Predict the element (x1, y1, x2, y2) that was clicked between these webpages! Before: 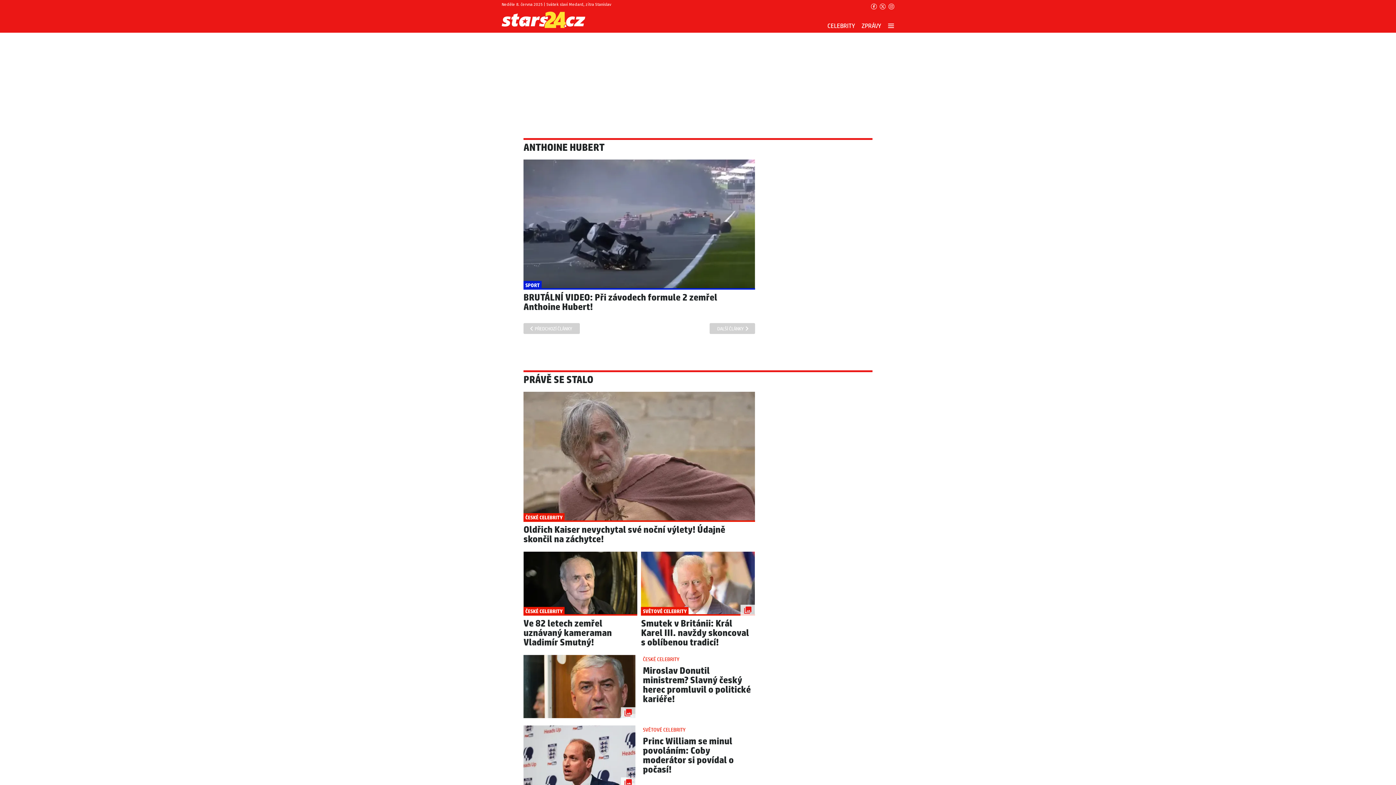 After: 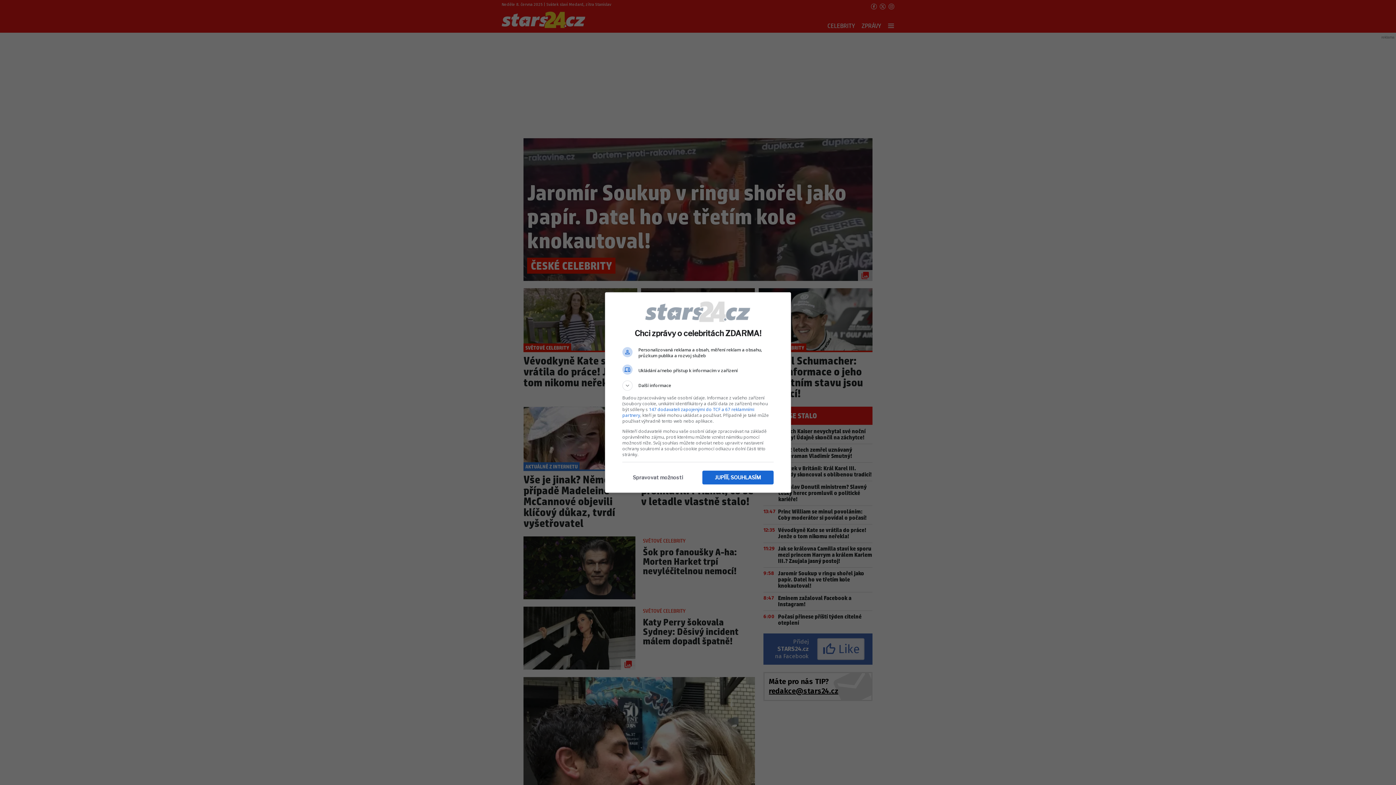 Action: bbox: (501, 11, 585, 28)